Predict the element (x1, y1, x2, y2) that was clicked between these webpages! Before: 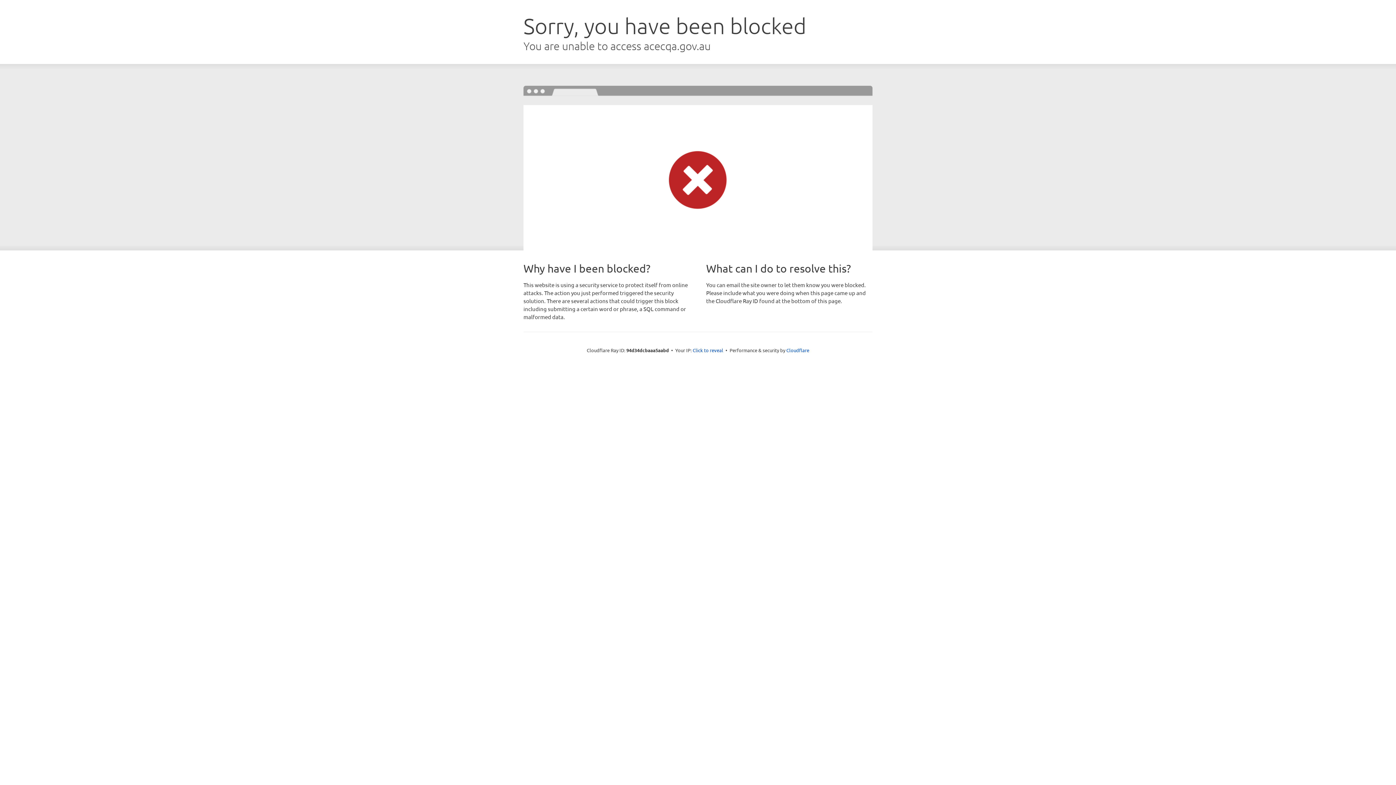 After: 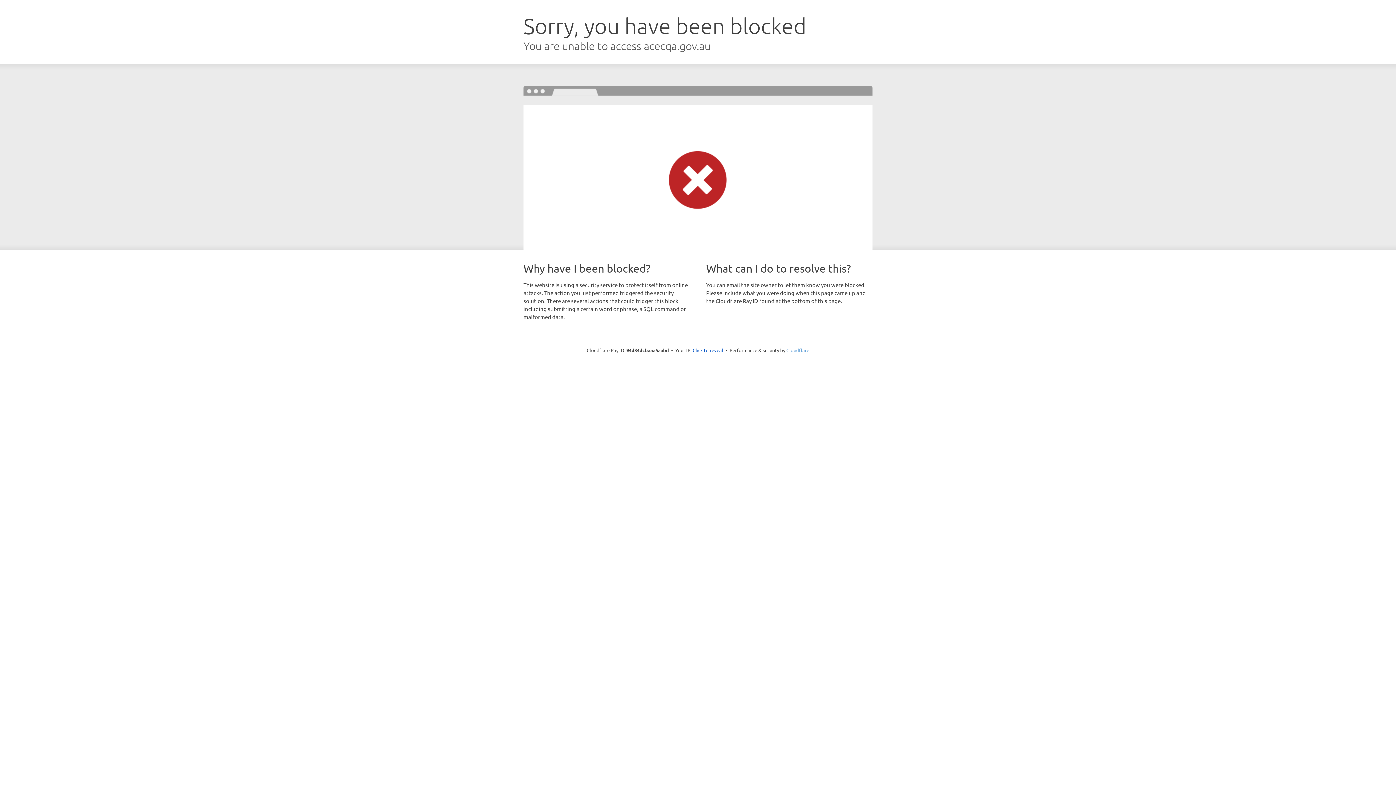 Action: bbox: (786, 347, 809, 353) label: Cloudflare